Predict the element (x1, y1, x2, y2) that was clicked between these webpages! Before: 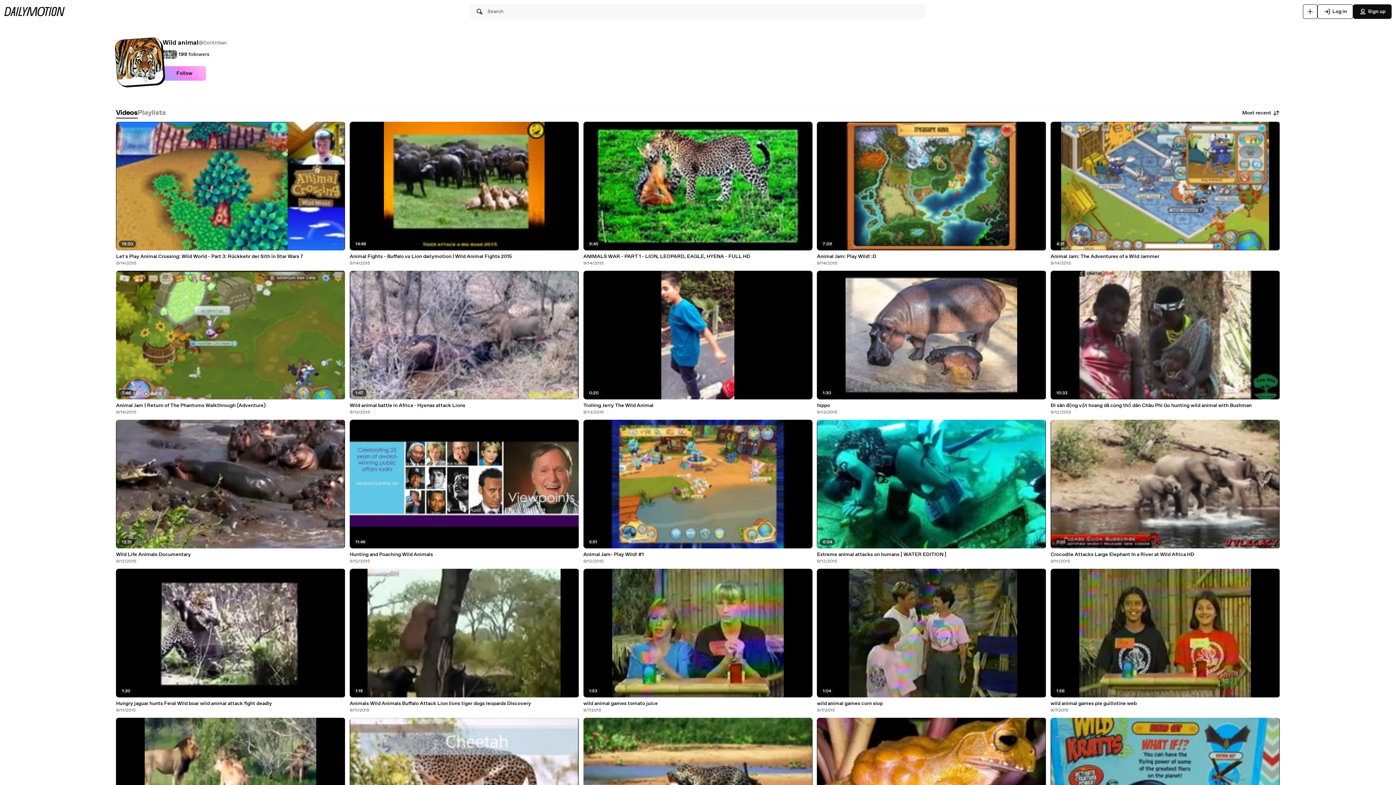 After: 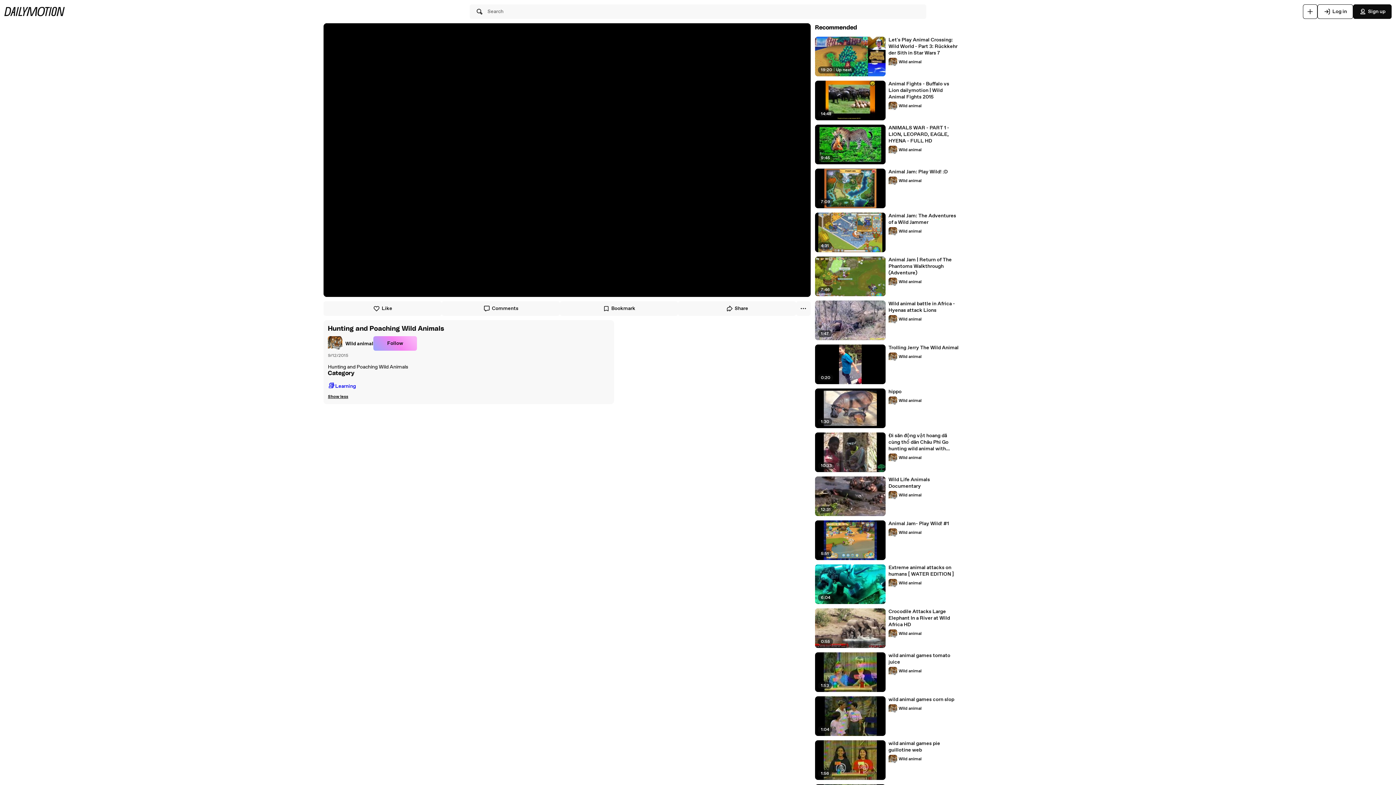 Action: label: Hunting and Poaching Wild Animals bbox: (349, 551, 579, 558)